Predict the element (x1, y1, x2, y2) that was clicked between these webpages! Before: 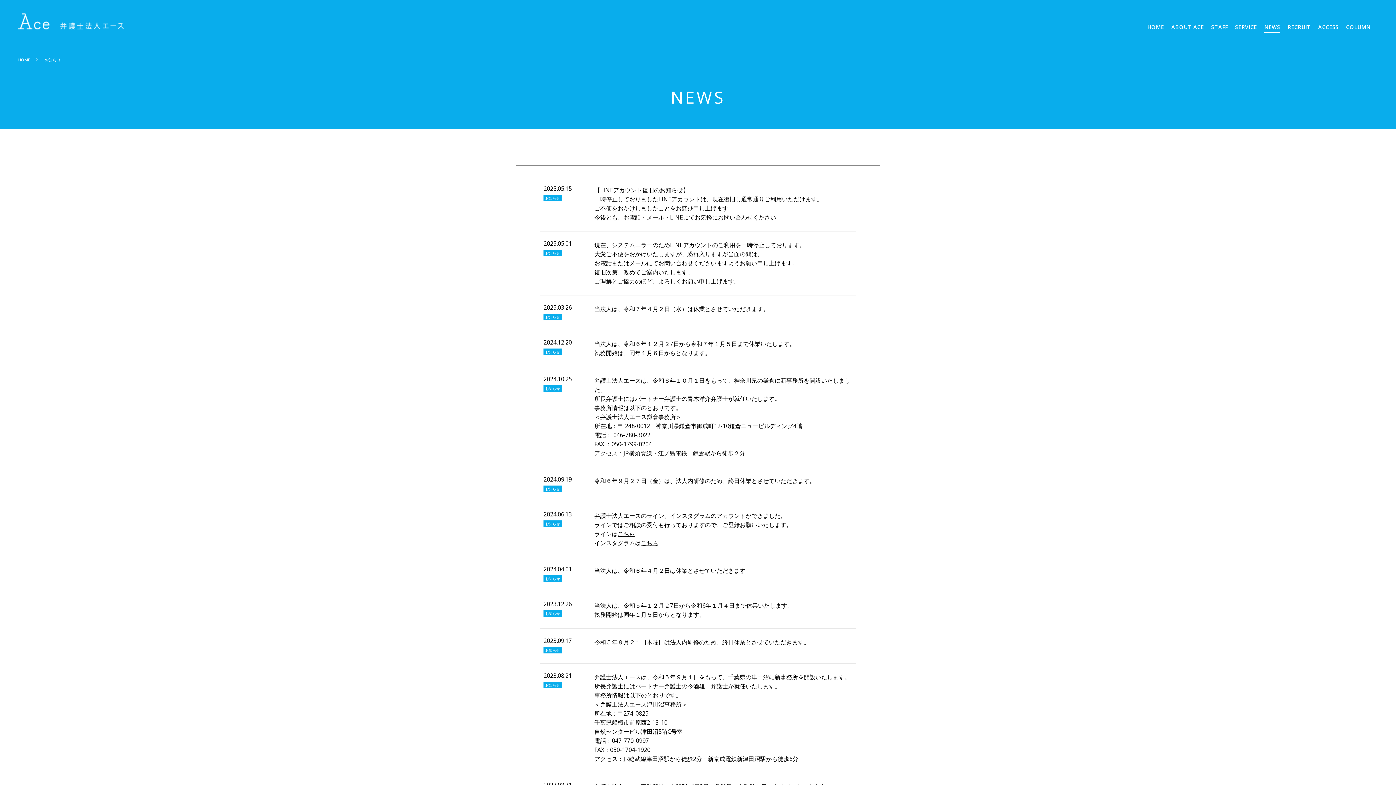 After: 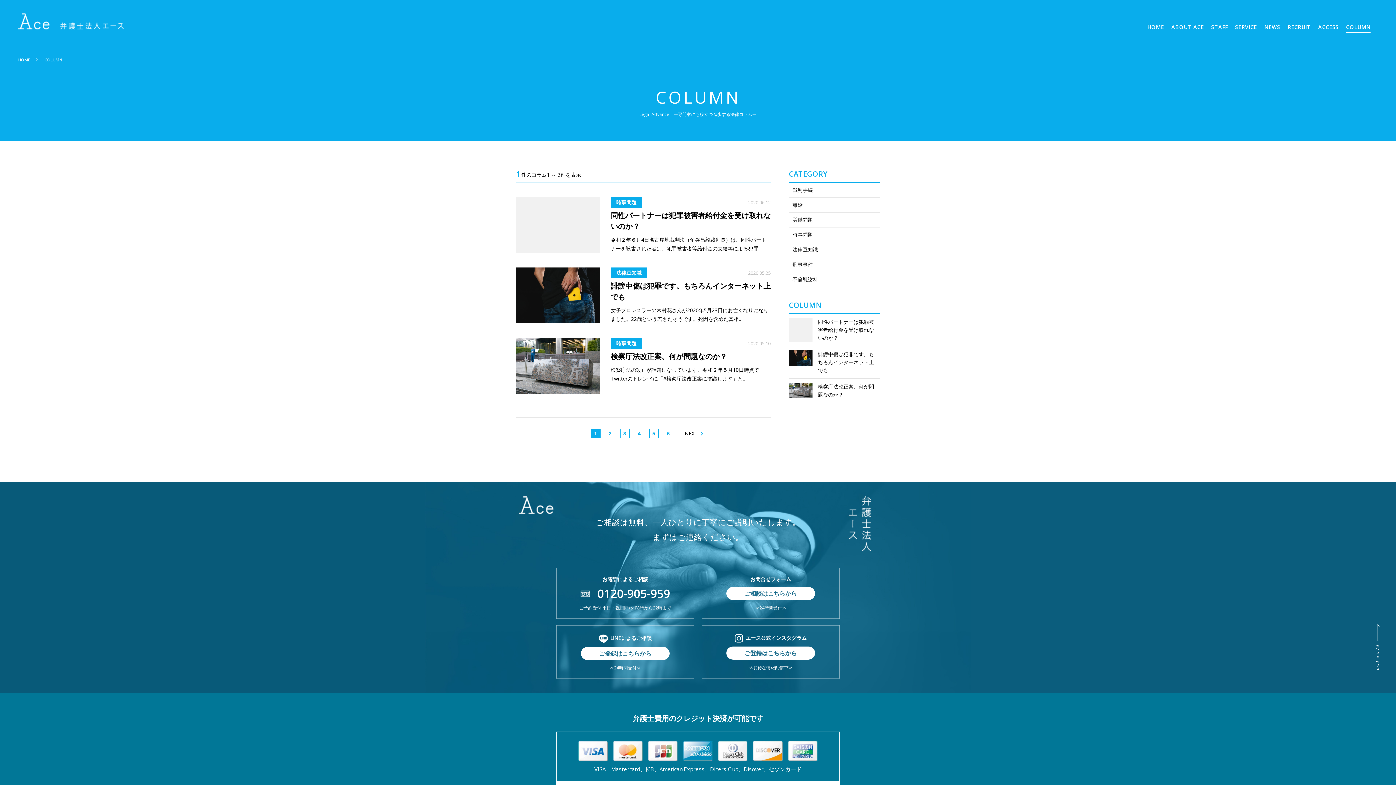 Action: label: COLUMN bbox: (1346, 23, 1370, 33)